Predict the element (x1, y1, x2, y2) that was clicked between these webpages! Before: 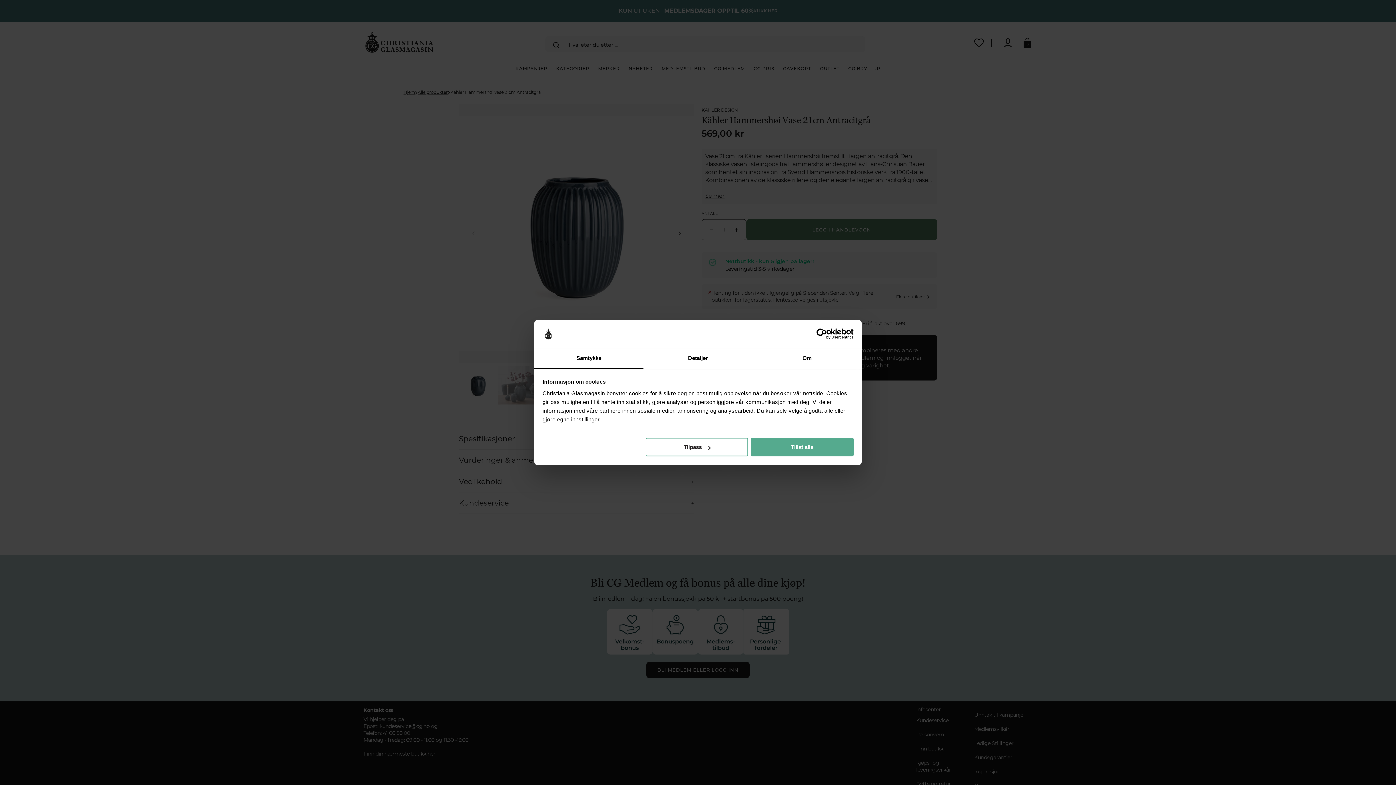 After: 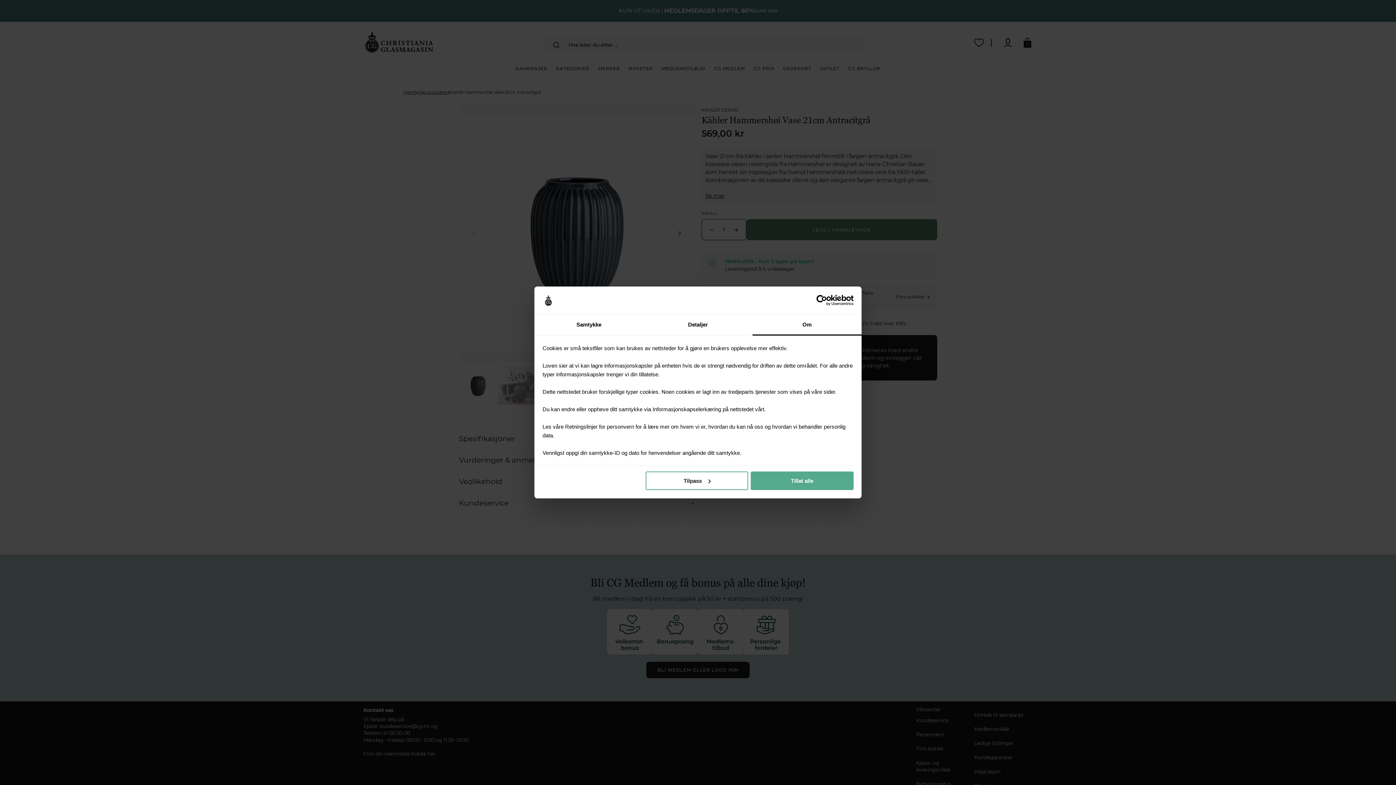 Action: label: Om bbox: (752, 348, 861, 369)